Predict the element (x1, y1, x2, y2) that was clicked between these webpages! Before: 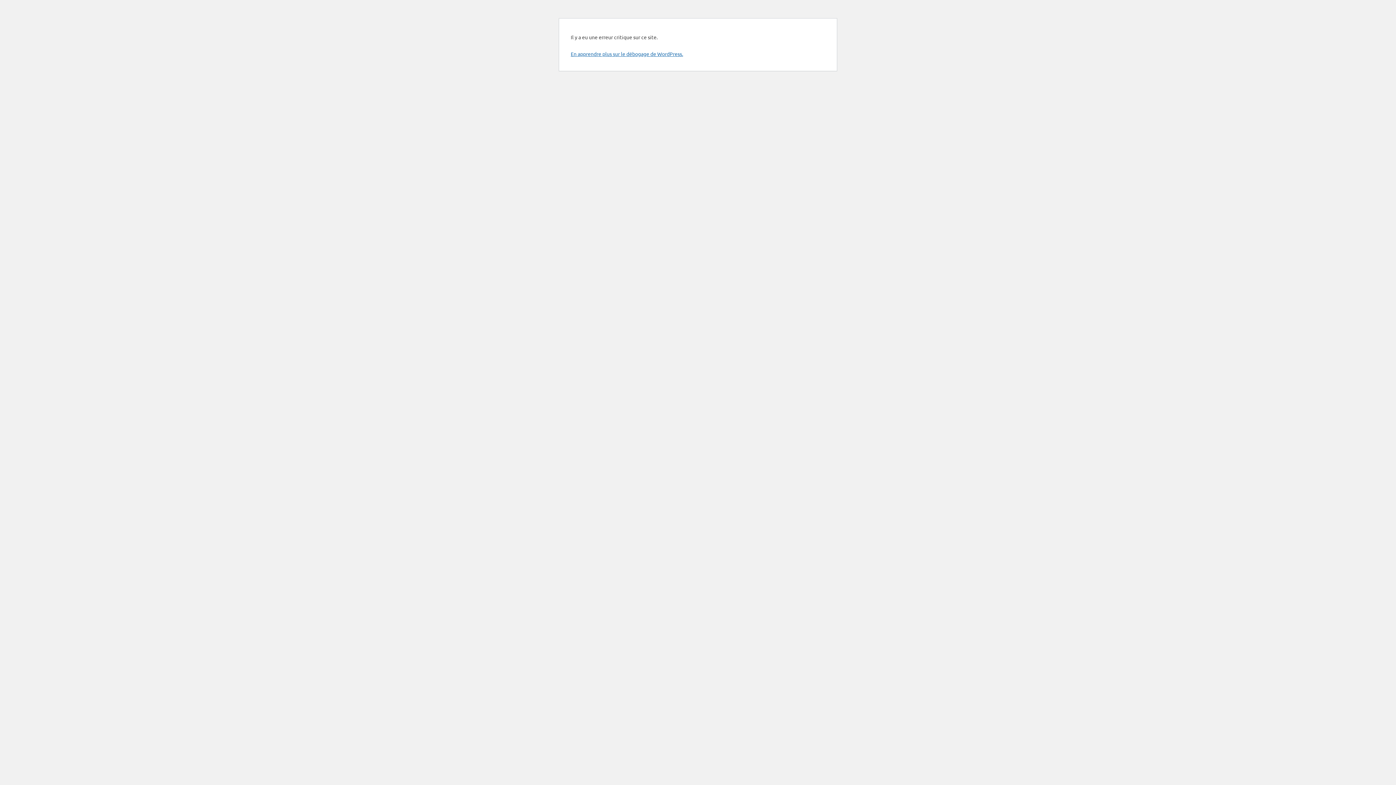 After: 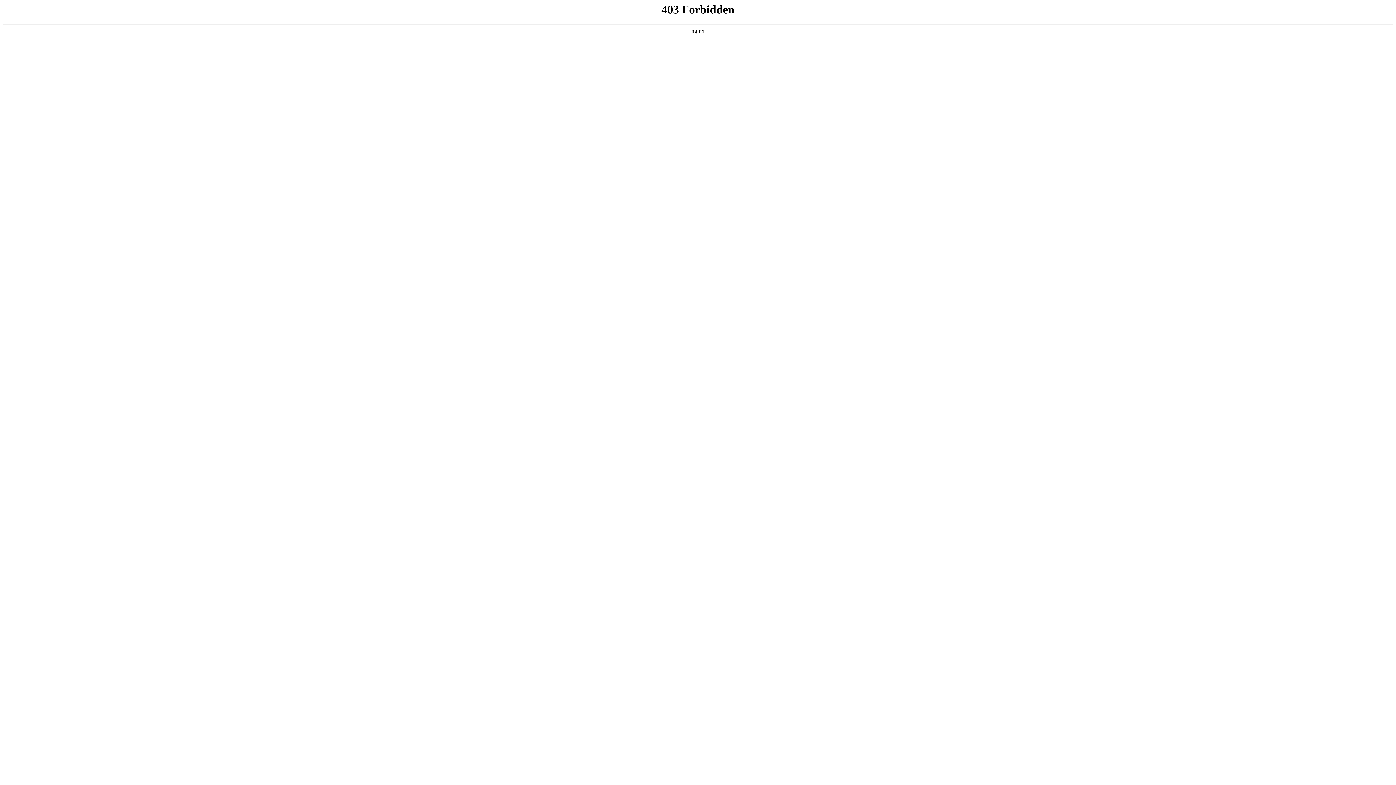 Action: bbox: (570, 50, 683, 57) label: En apprendre plus sur le débogage de WordPress.